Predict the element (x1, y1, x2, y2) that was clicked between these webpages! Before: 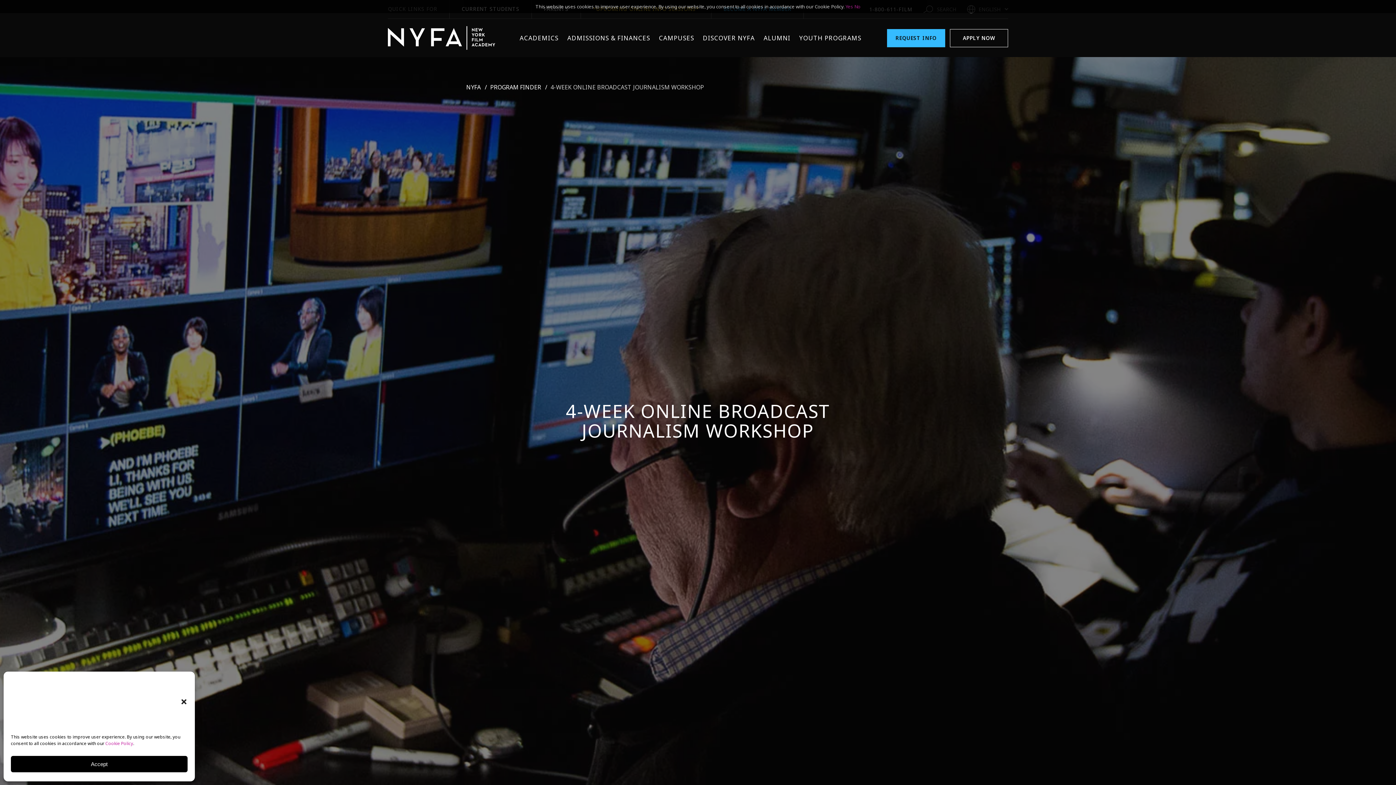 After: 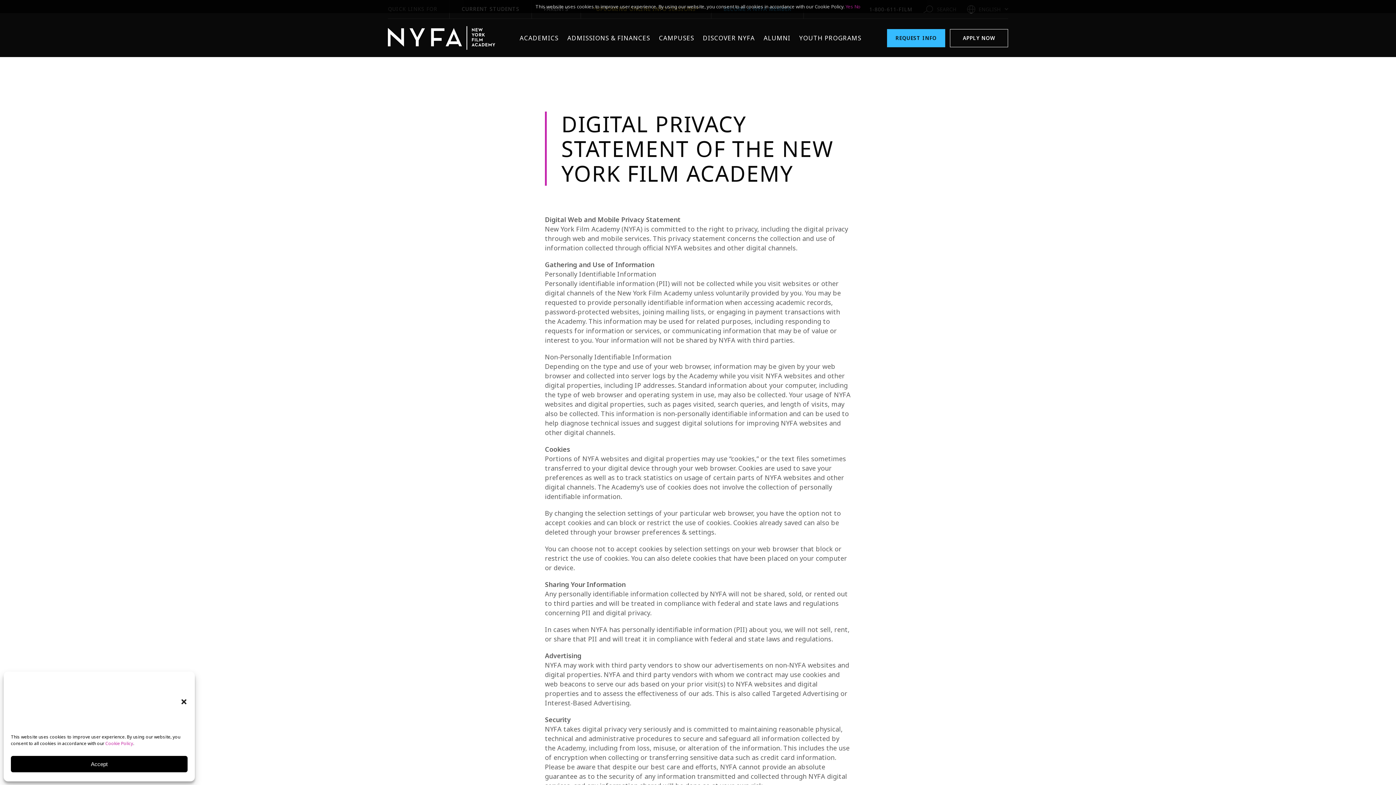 Action: label: Cookie Policy bbox: (105, 740, 133, 746)